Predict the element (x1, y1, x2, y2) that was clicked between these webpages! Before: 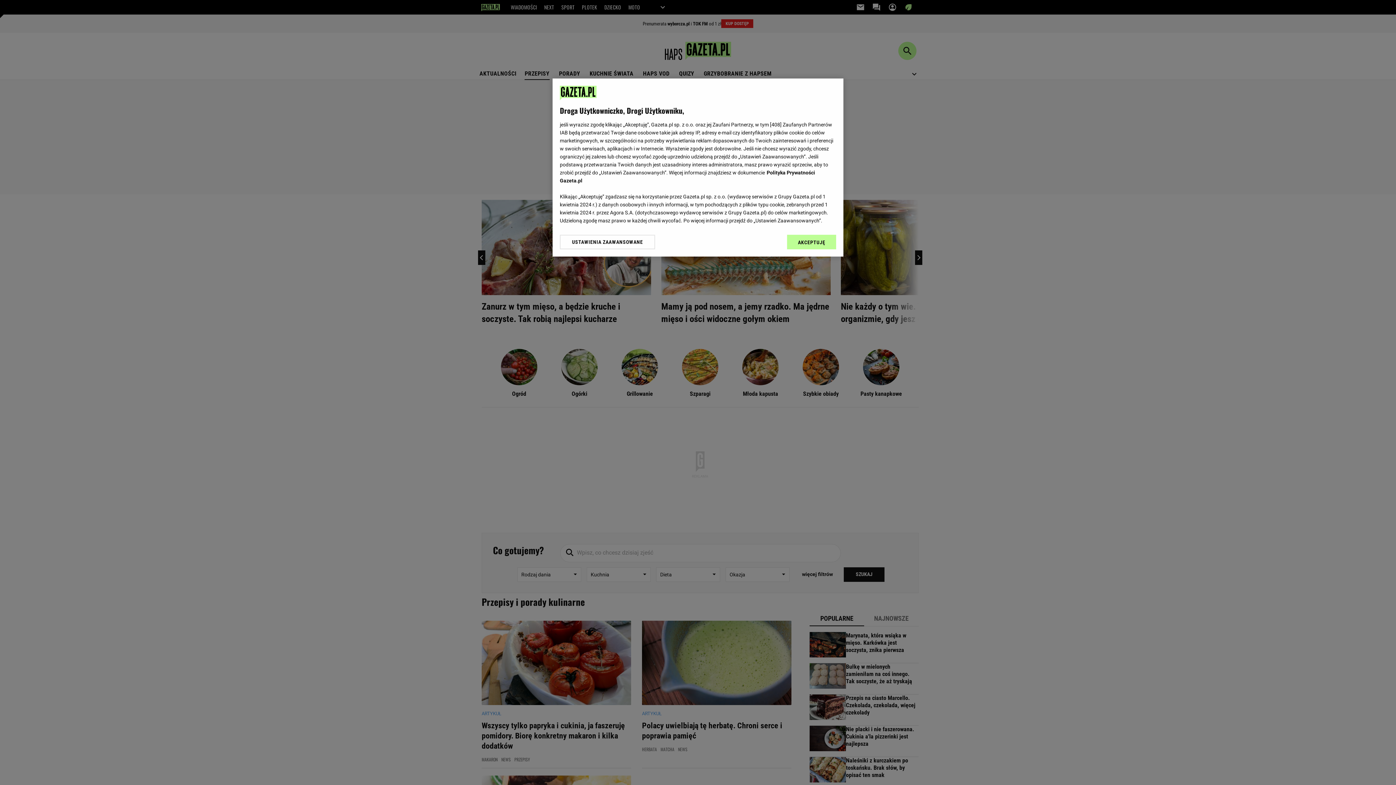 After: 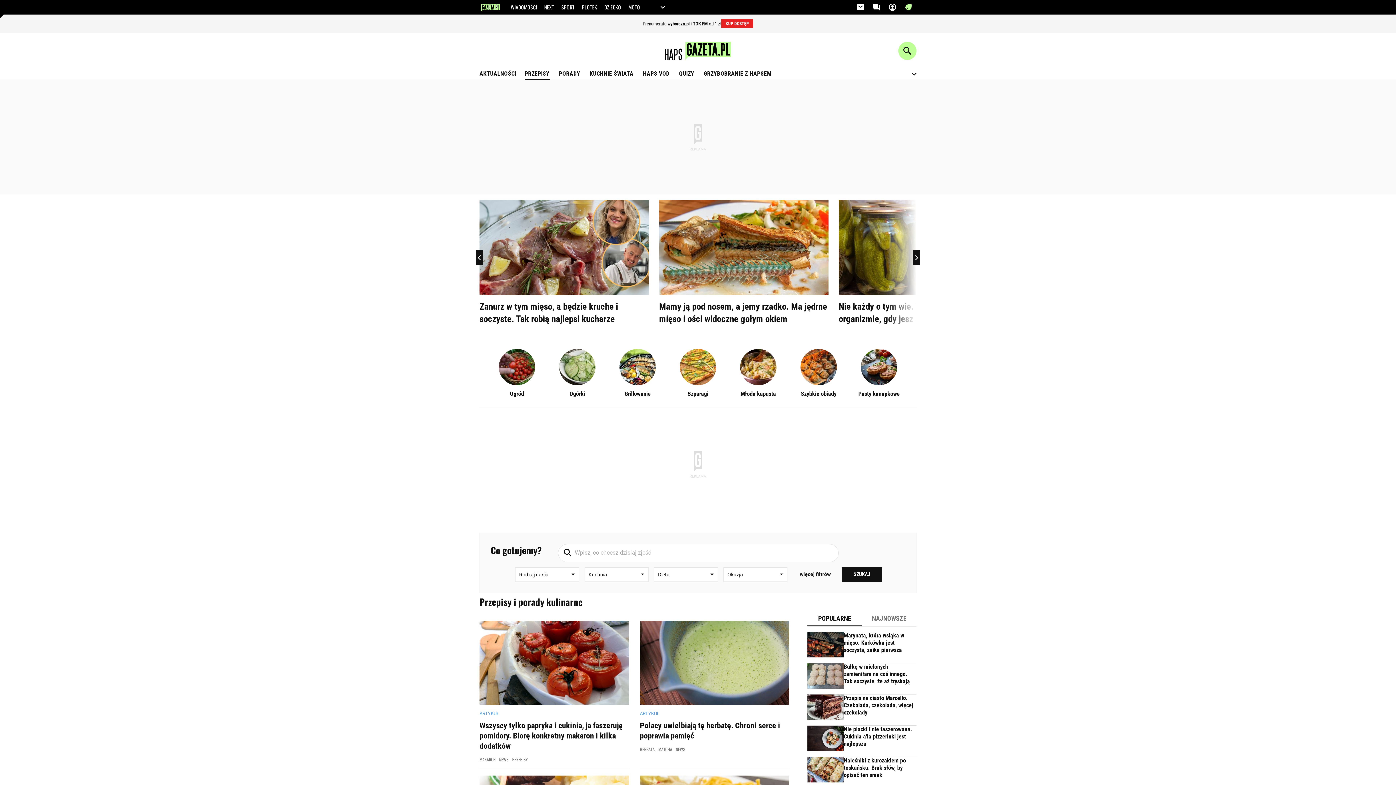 Action: label: AKCEPTUJĘ bbox: (787, 234, 836, 249)